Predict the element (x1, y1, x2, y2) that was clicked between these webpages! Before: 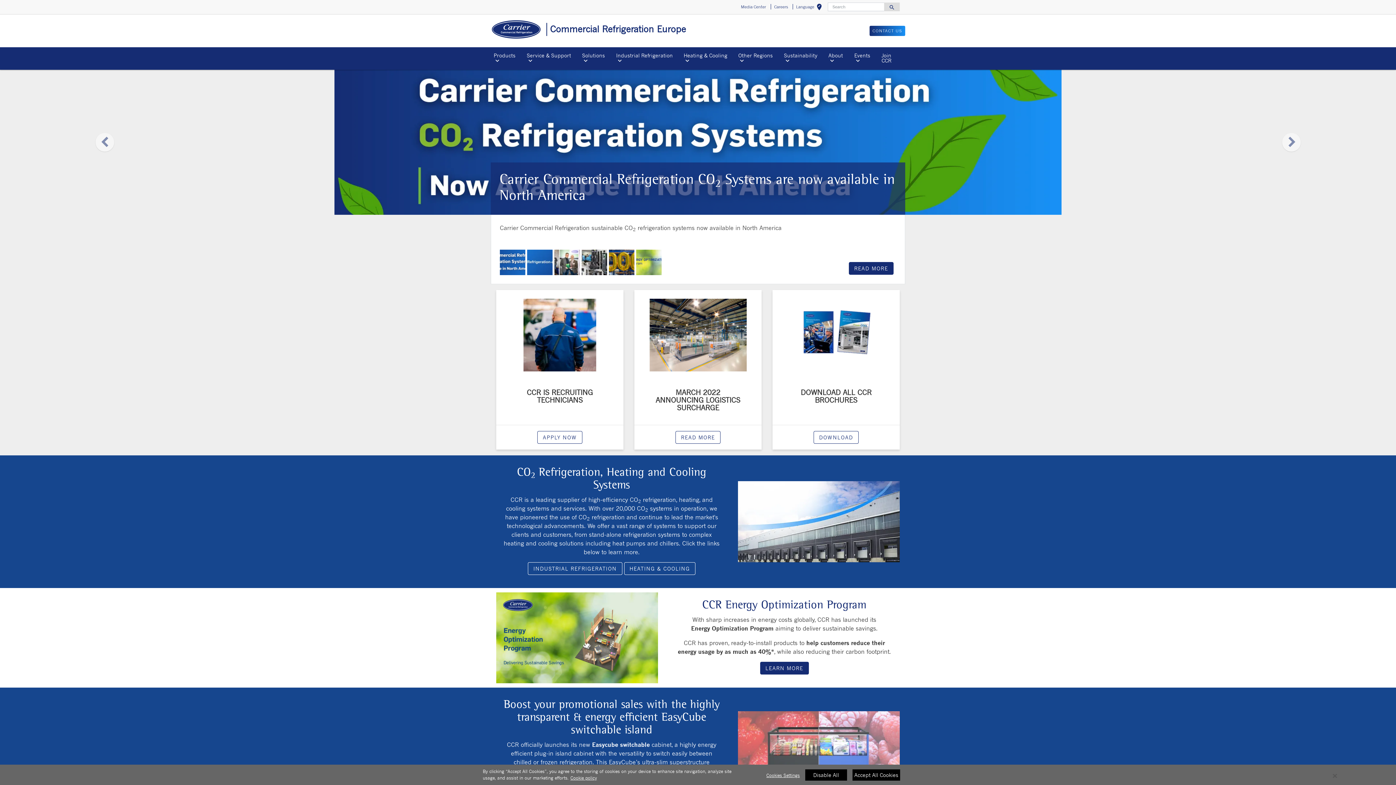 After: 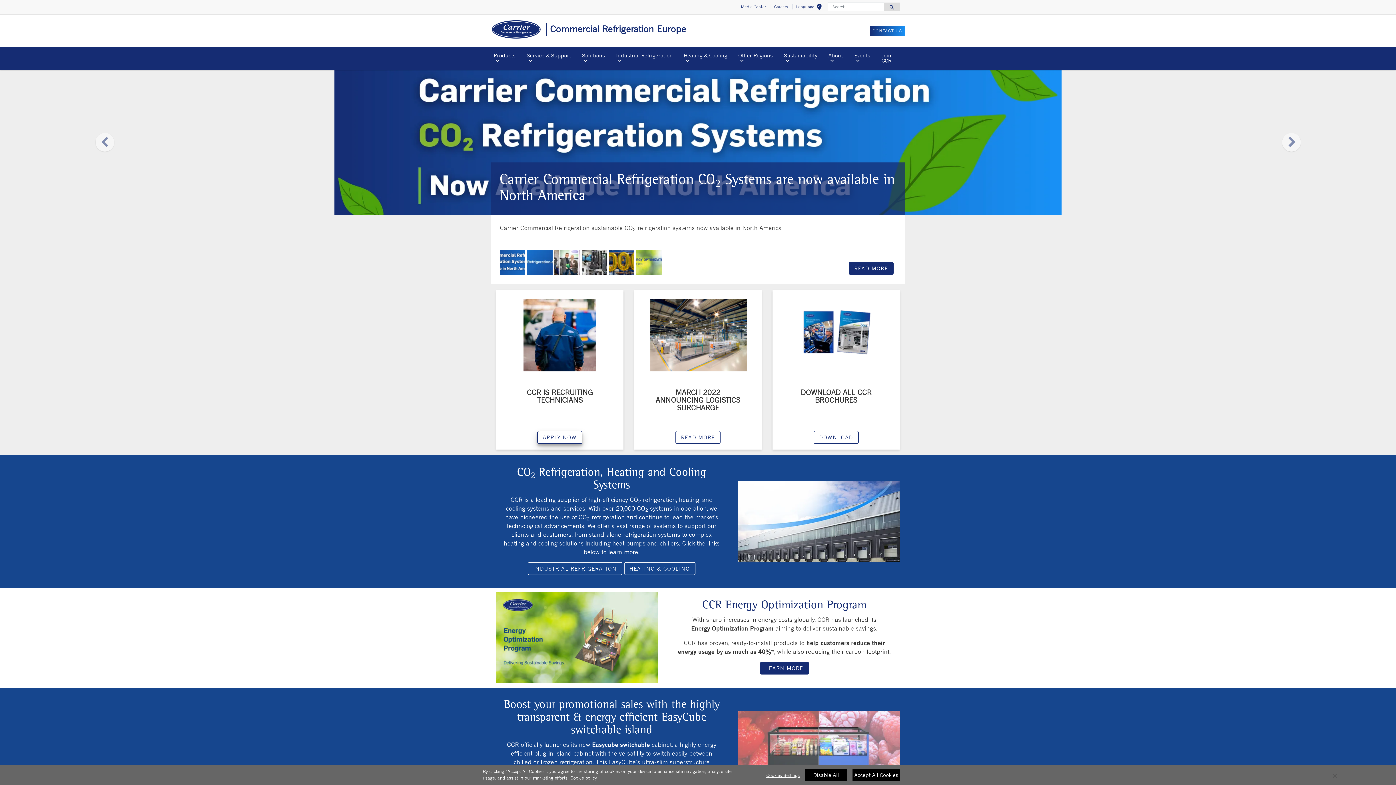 Action: label: APPLY NOW bbox: (537, 431, 582, 444)